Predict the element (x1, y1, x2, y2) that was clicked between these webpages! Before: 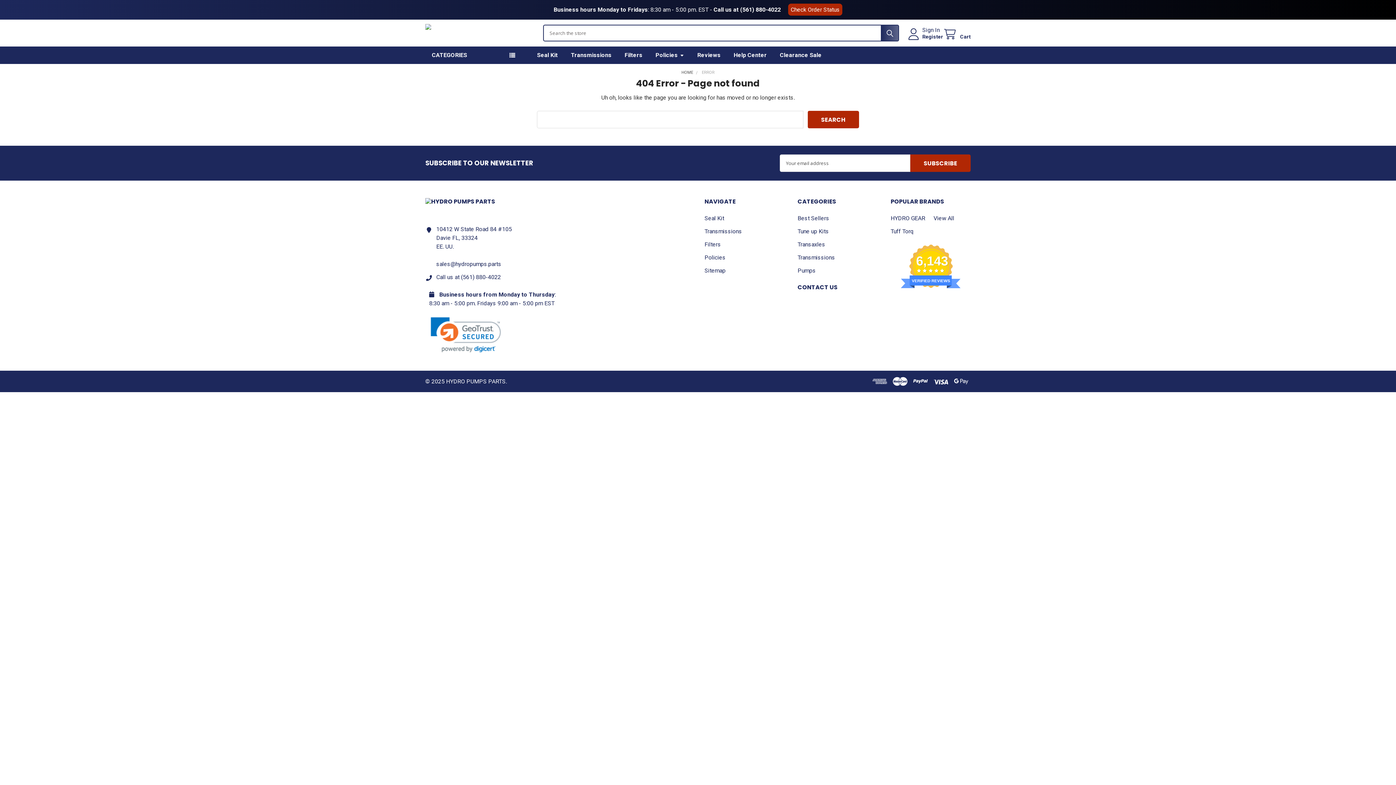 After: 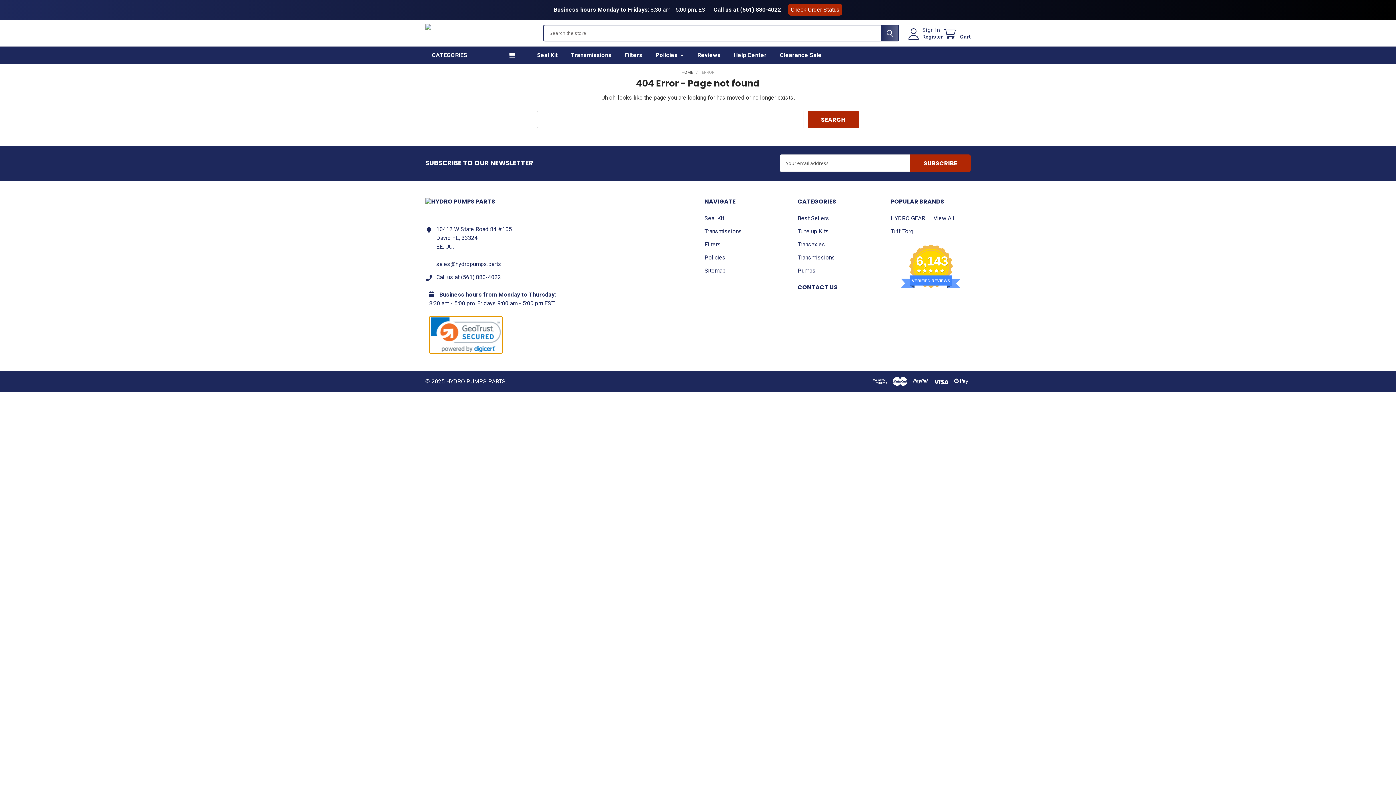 Action: bbox: (429, 316, 502, 353)